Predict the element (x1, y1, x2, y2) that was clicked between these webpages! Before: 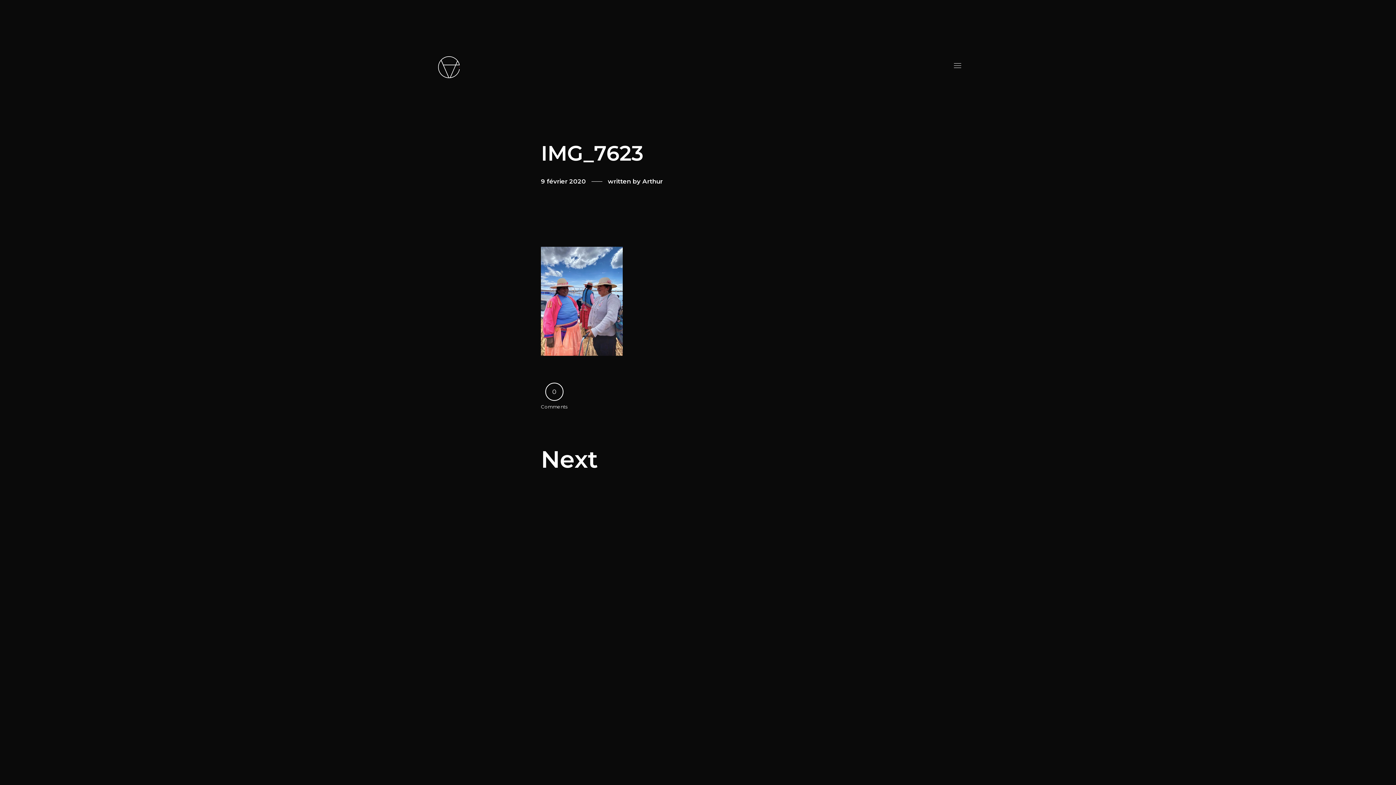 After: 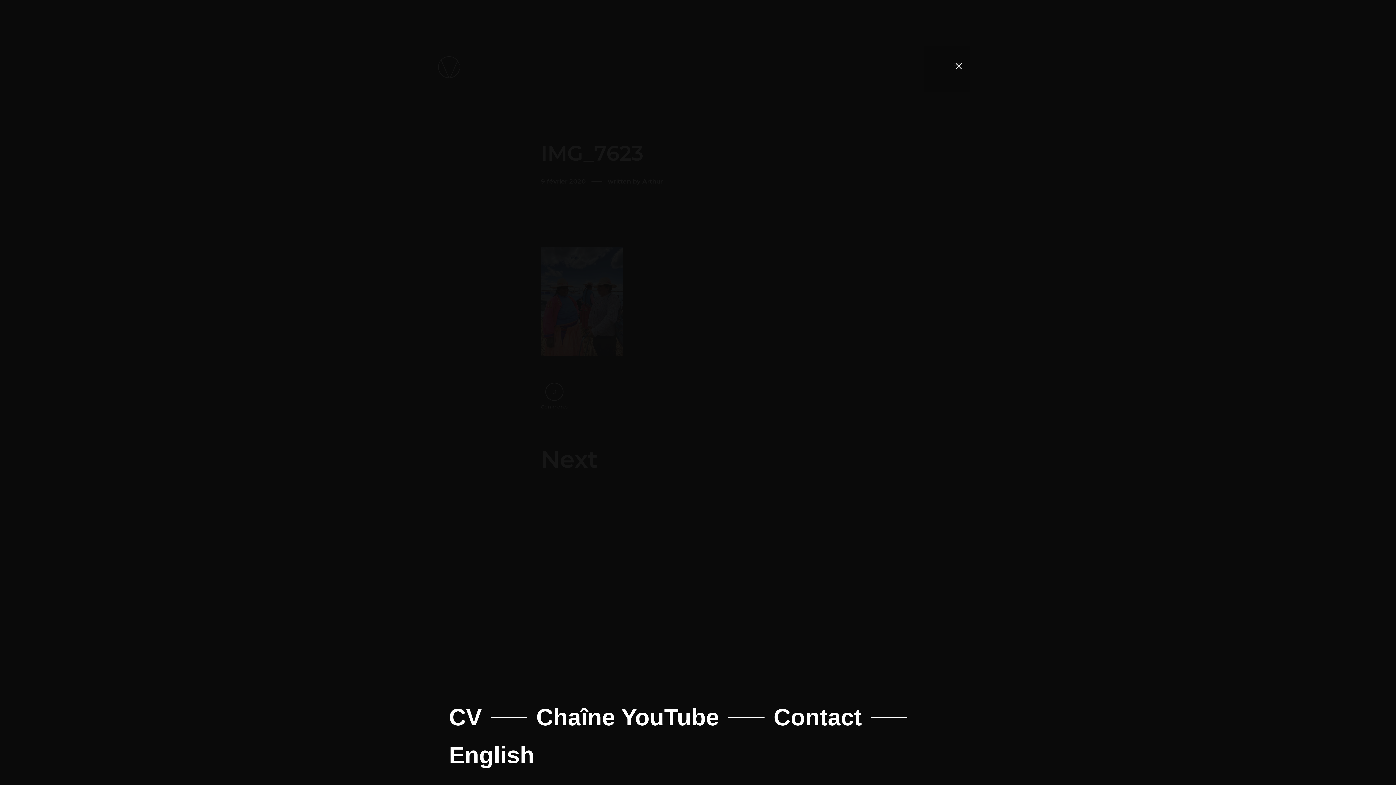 Action: bbox: (954, 63, 961, 71)